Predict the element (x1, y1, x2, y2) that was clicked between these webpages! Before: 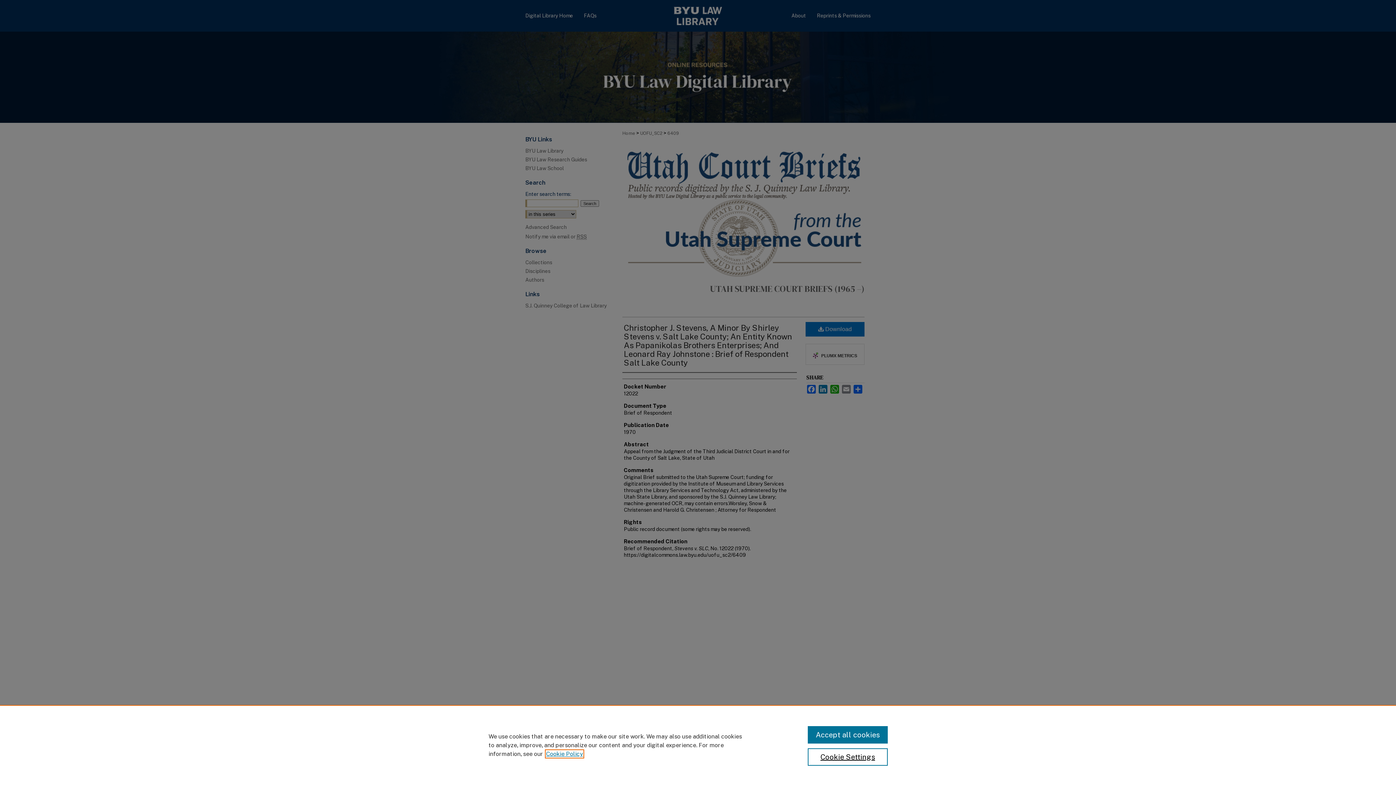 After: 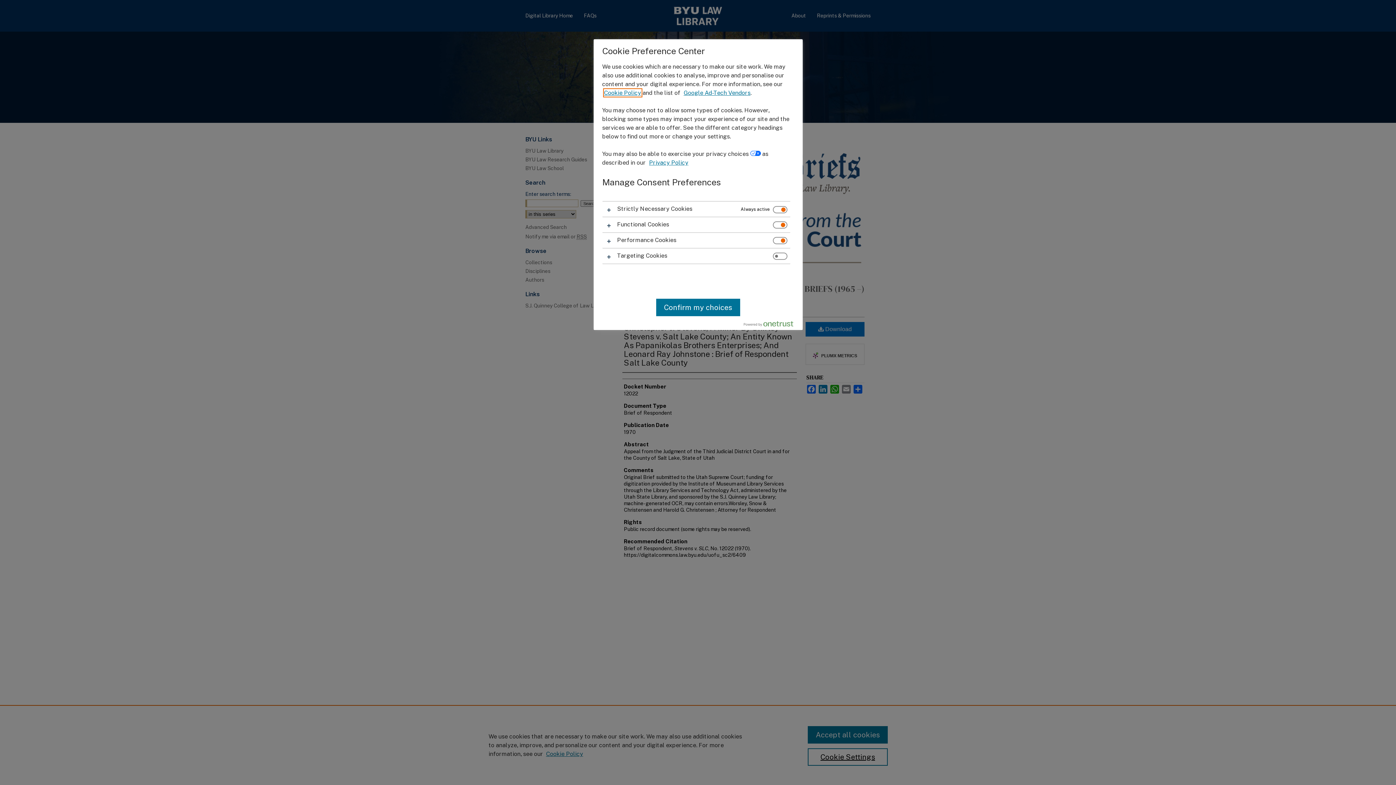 Action: bbox: (807, 748, 887, 766) label: Cookie Settings